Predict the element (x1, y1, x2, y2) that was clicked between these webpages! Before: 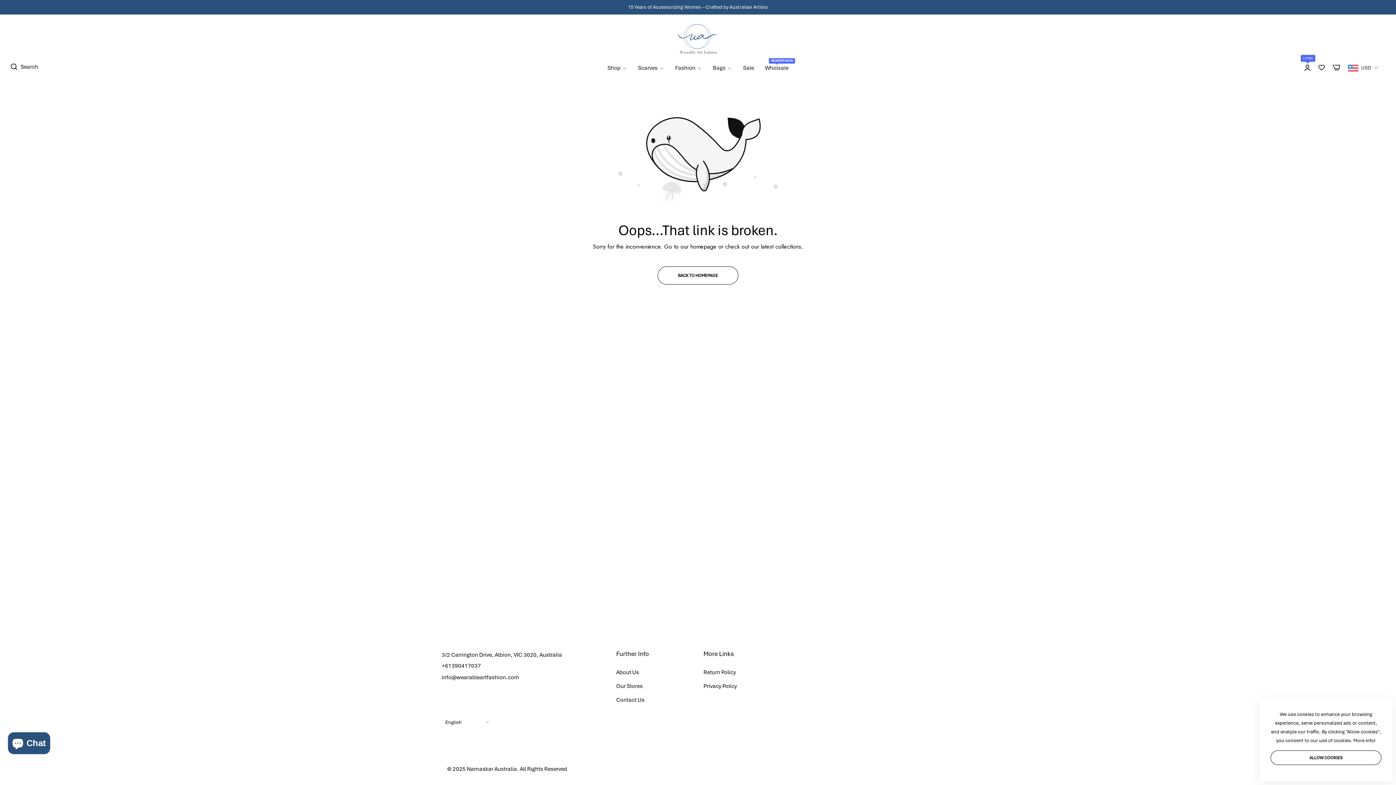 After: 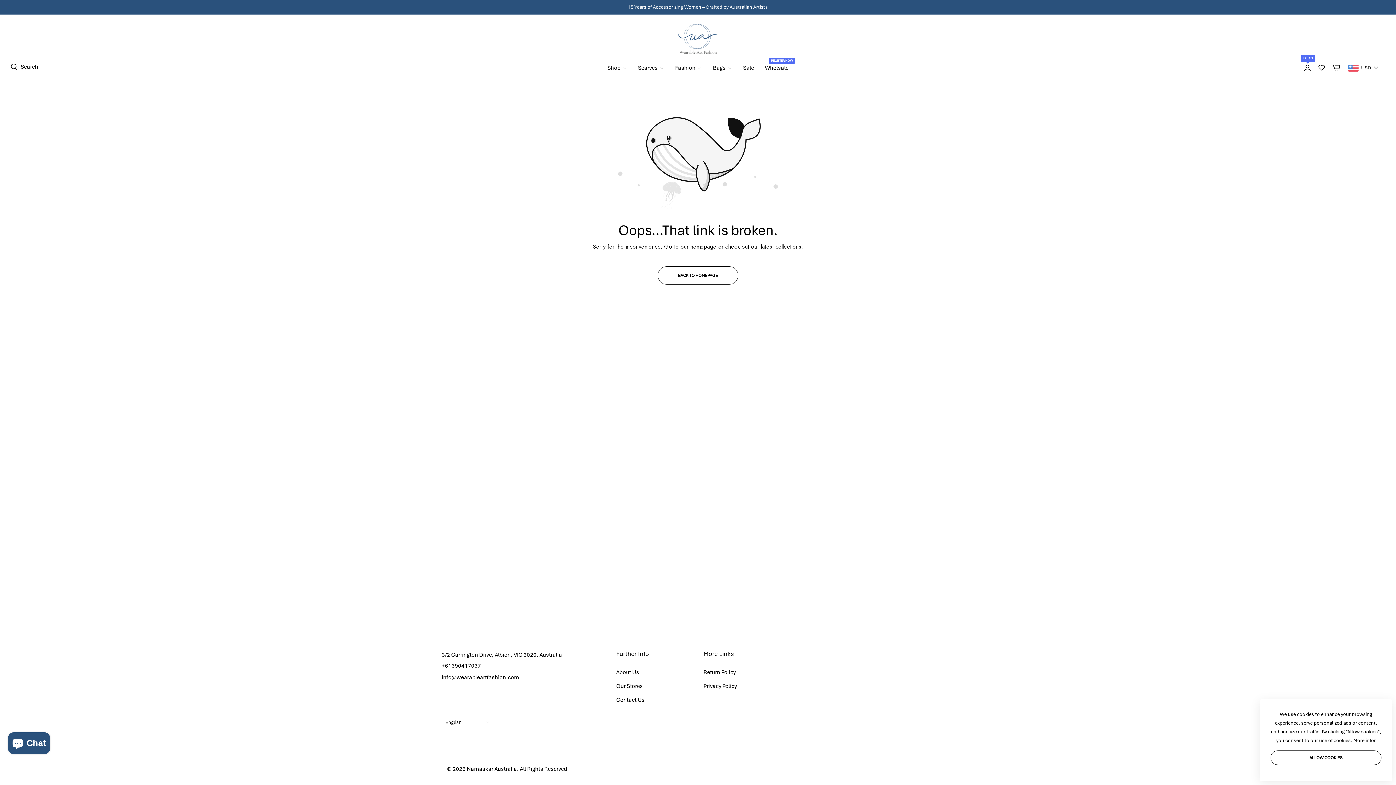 Action: label: info@wearableartfashion.com bbox: (441, 674, 519, 681)